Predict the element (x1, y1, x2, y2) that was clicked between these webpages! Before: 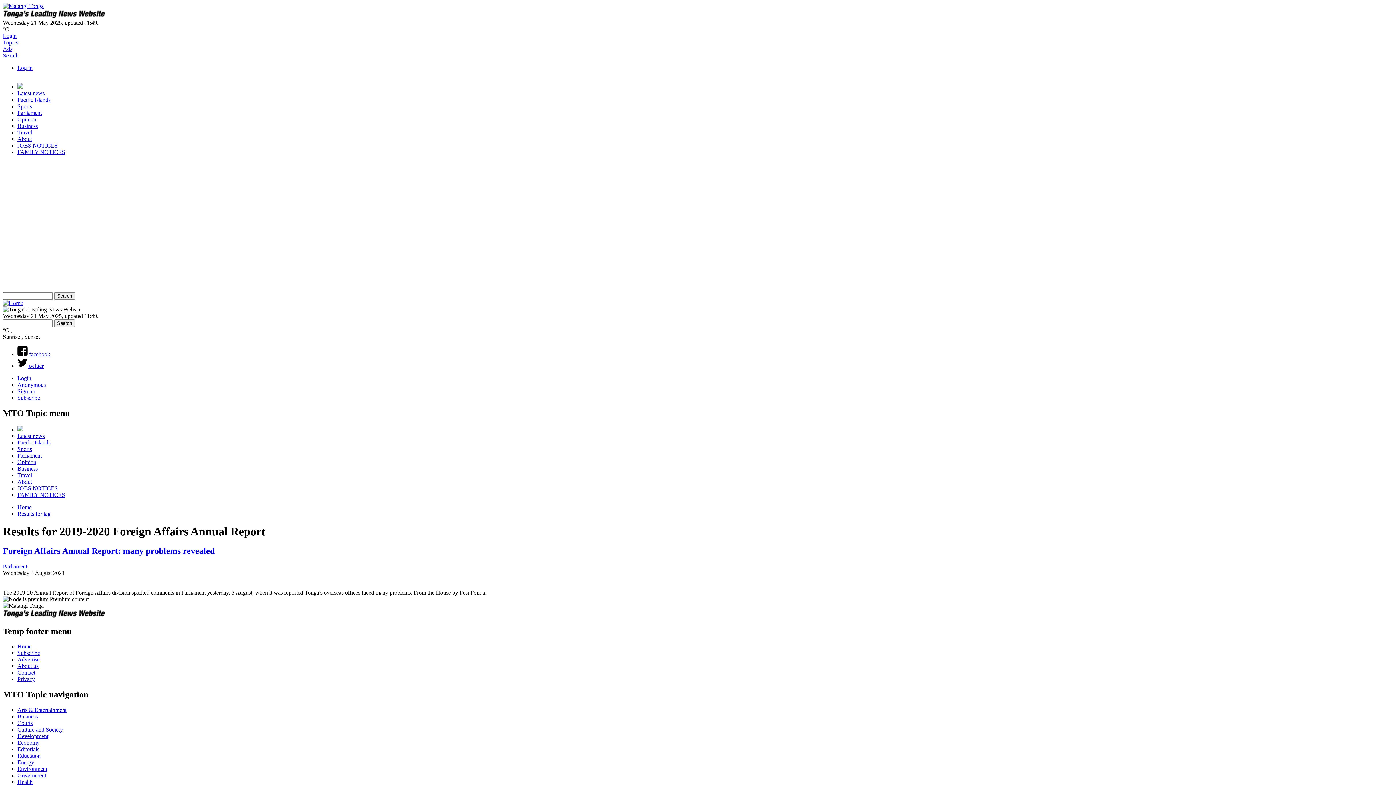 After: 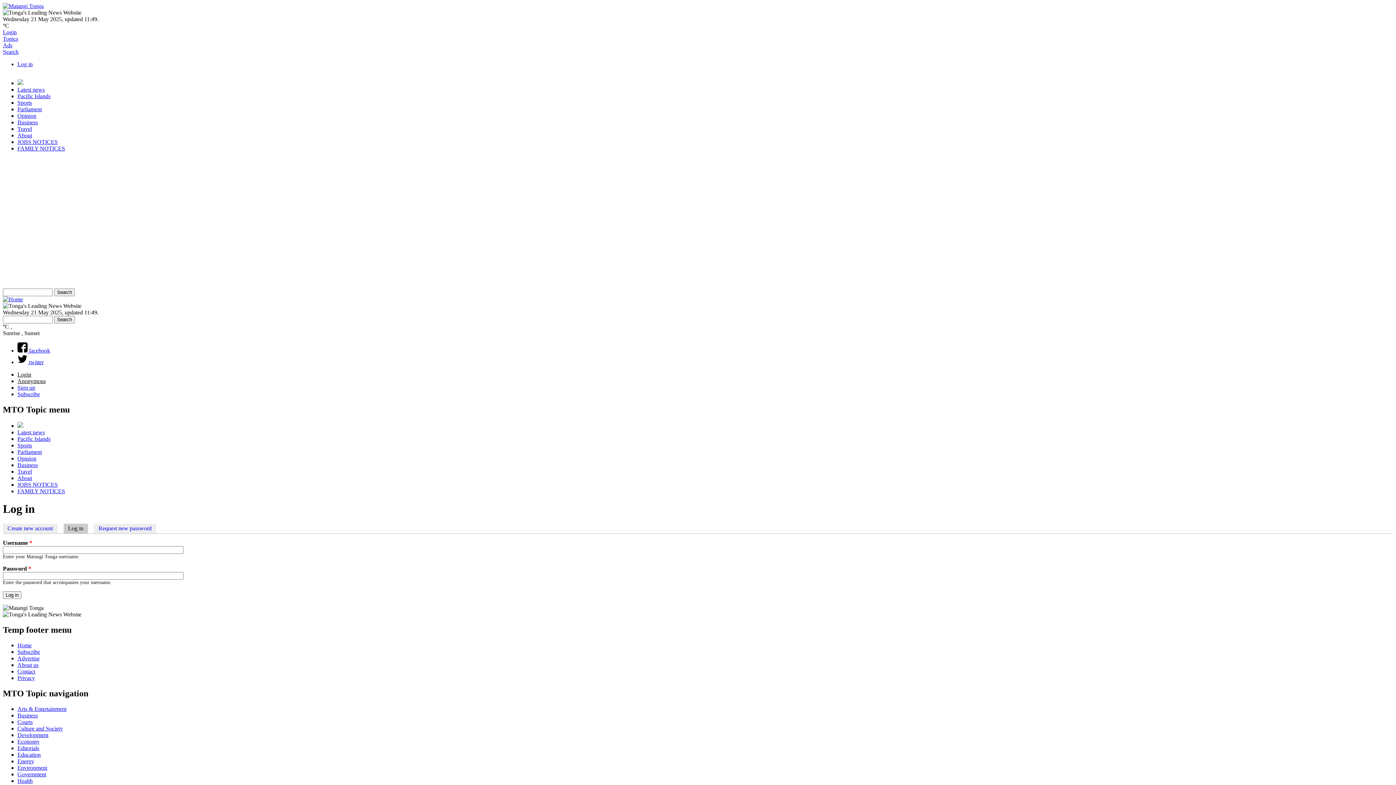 Action: label: Login bbox: (17, 375, 31, 381)